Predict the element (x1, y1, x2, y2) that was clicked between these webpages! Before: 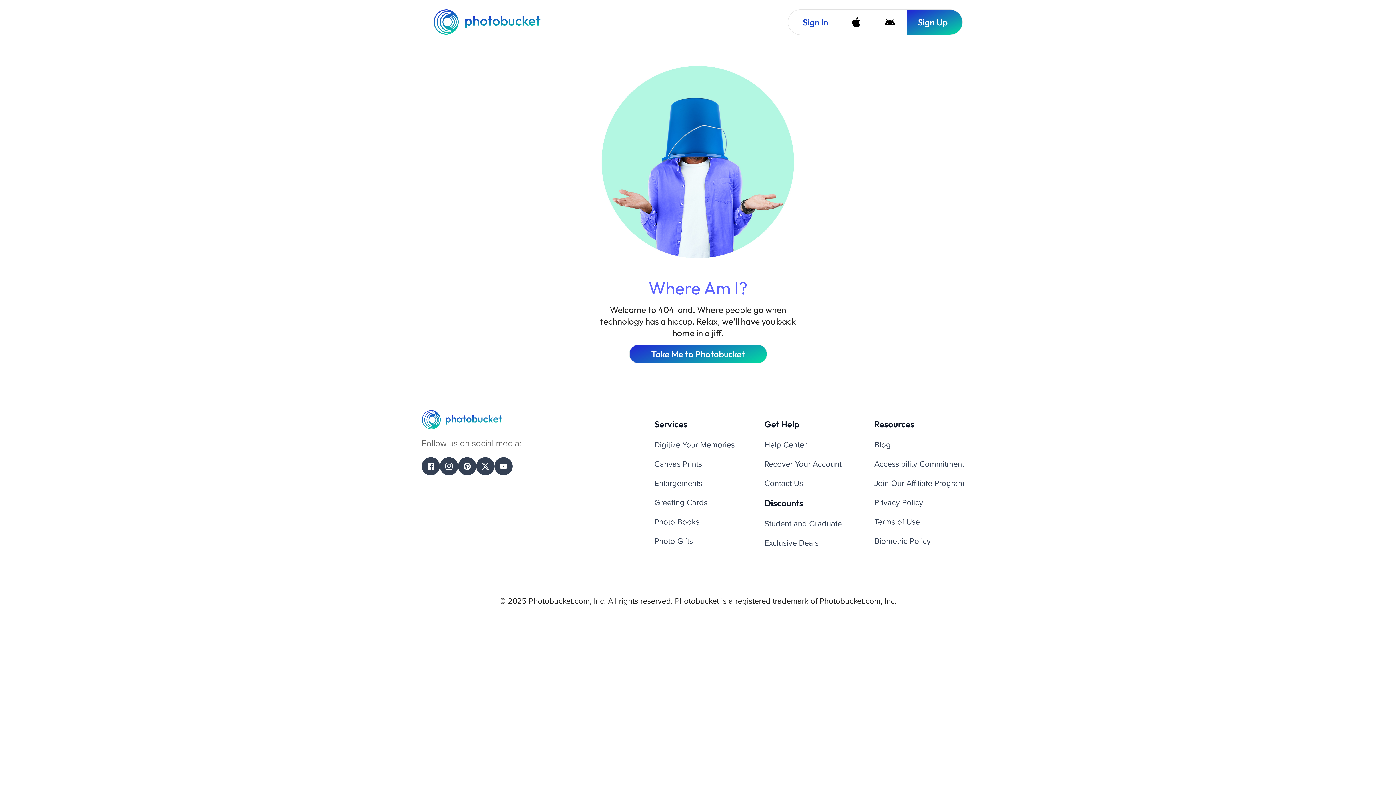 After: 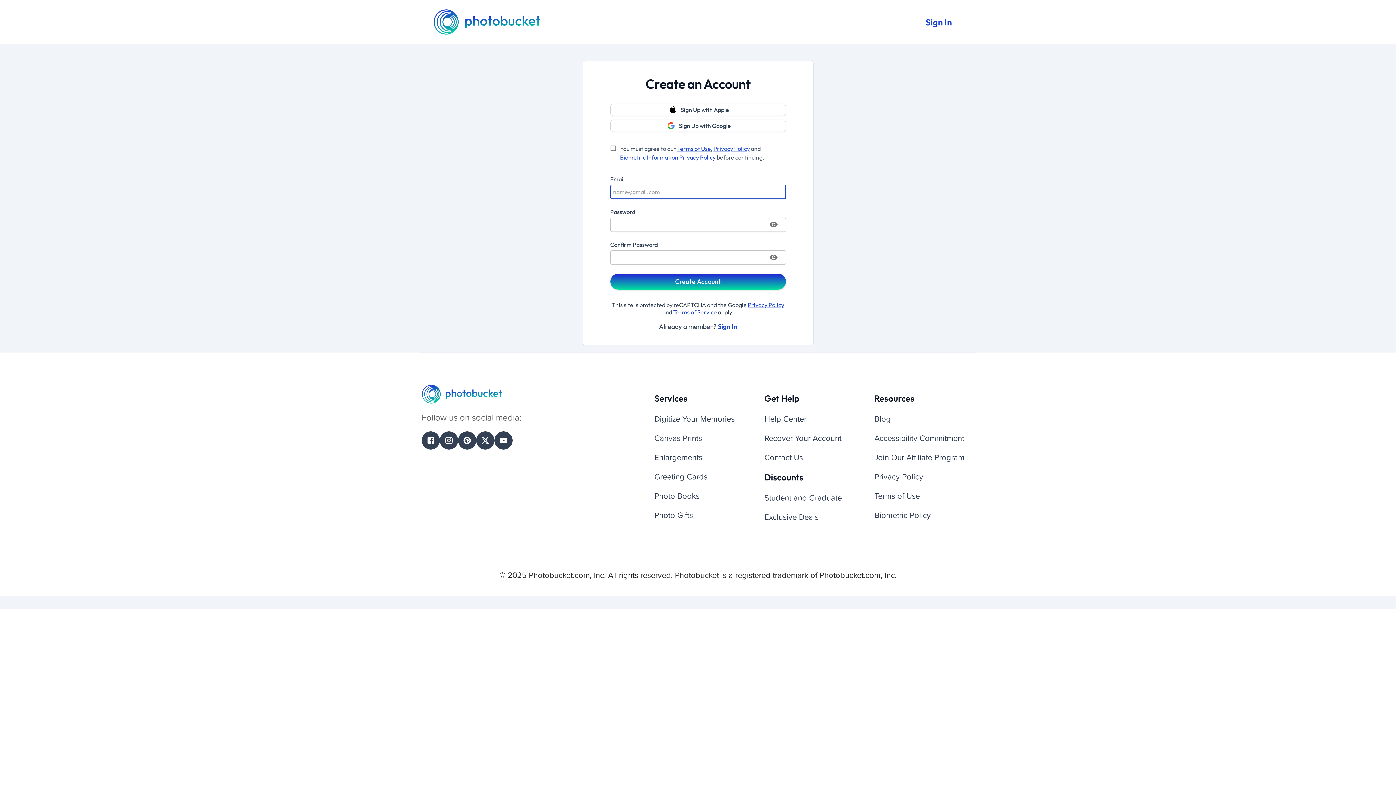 Action: bbox: (906, 9, 962, 34) label: Sign Up